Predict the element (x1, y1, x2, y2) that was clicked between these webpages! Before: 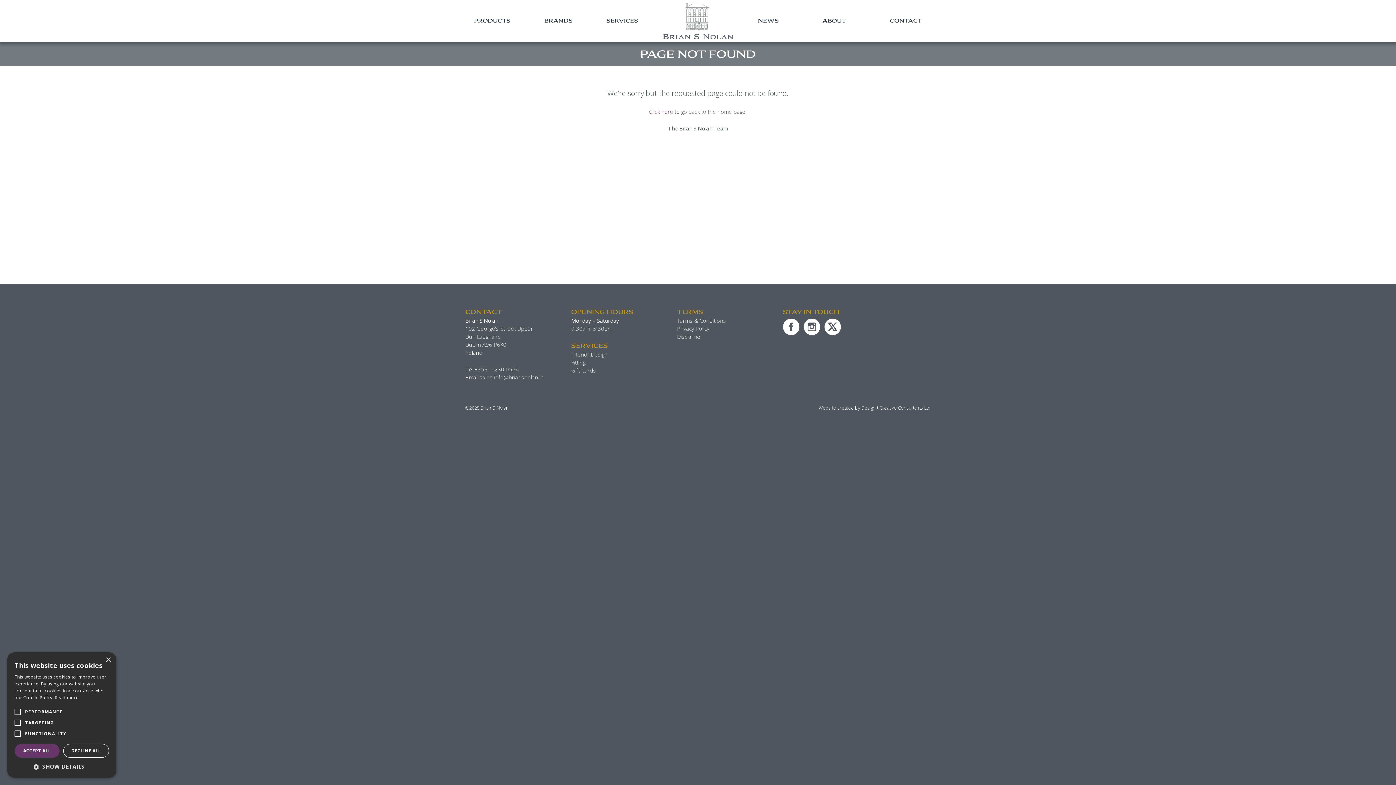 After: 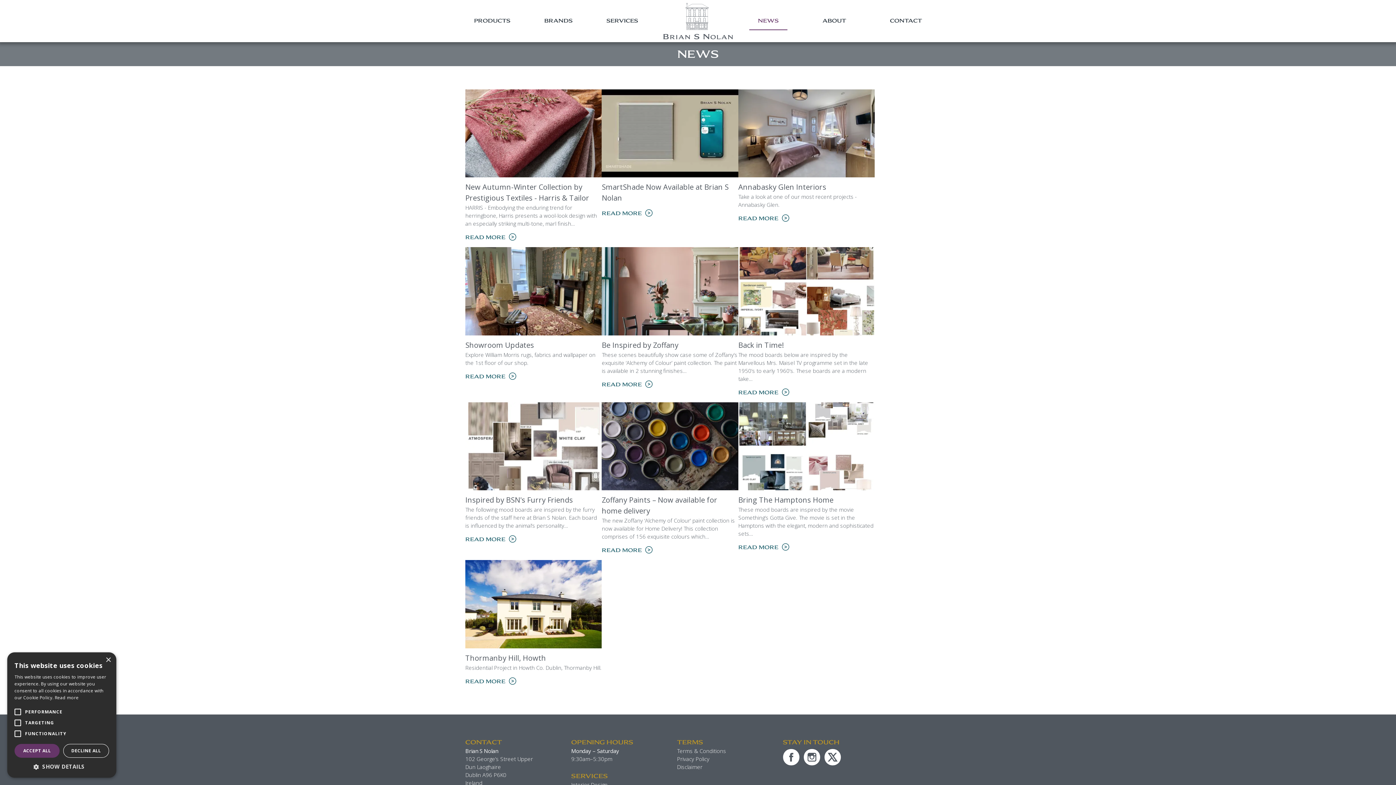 Action: bbox: (749, 12, 787, 30) label: NEWS